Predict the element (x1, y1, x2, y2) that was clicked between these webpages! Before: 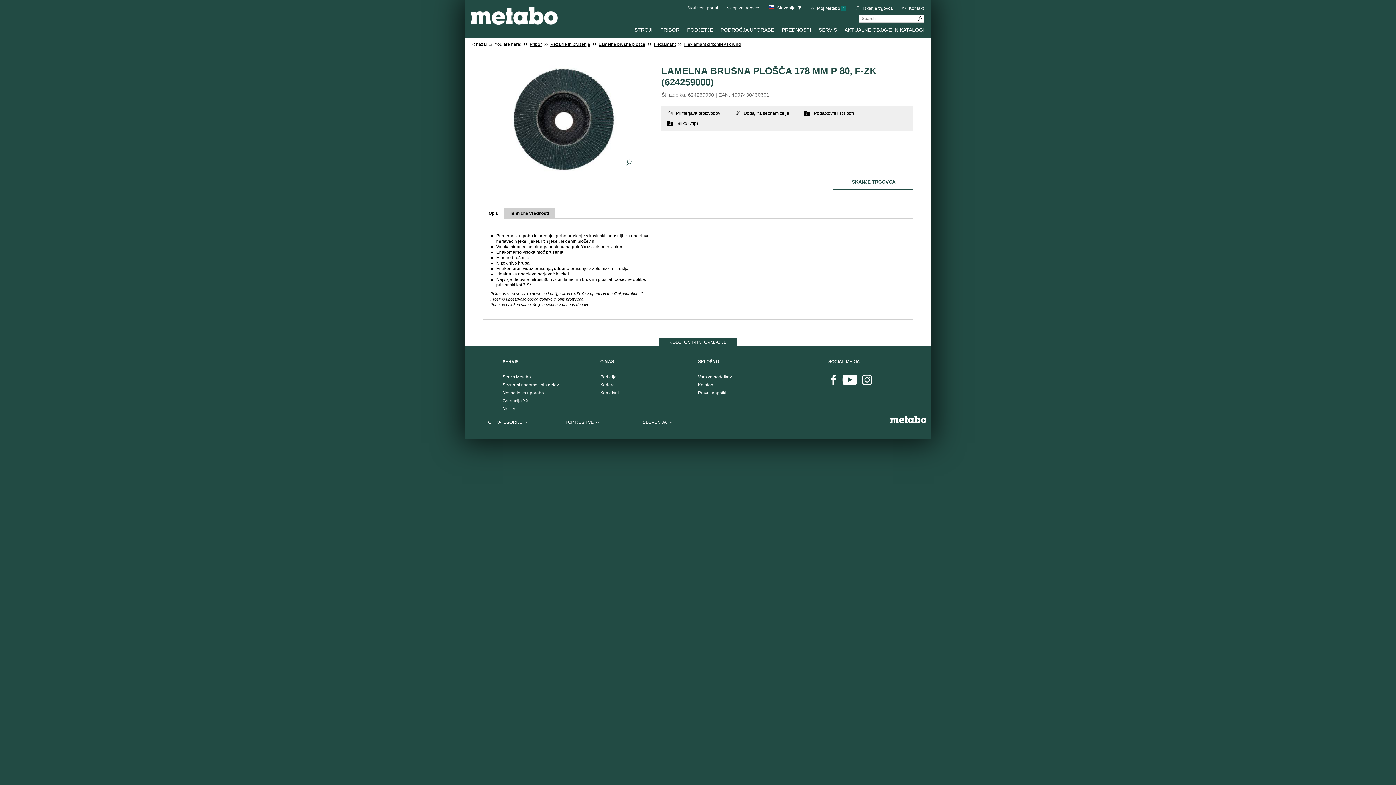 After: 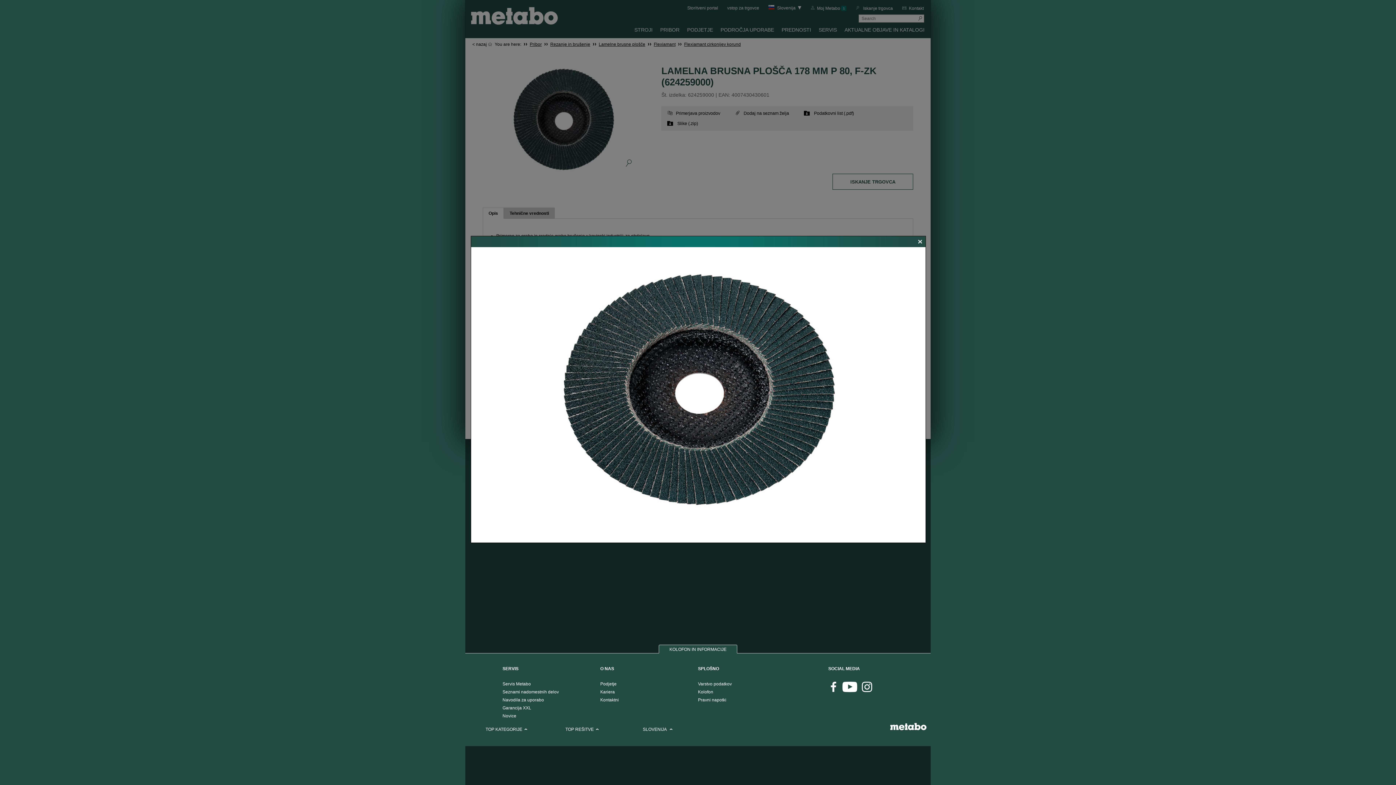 Action: bbox: (622, 156, 635, 169)